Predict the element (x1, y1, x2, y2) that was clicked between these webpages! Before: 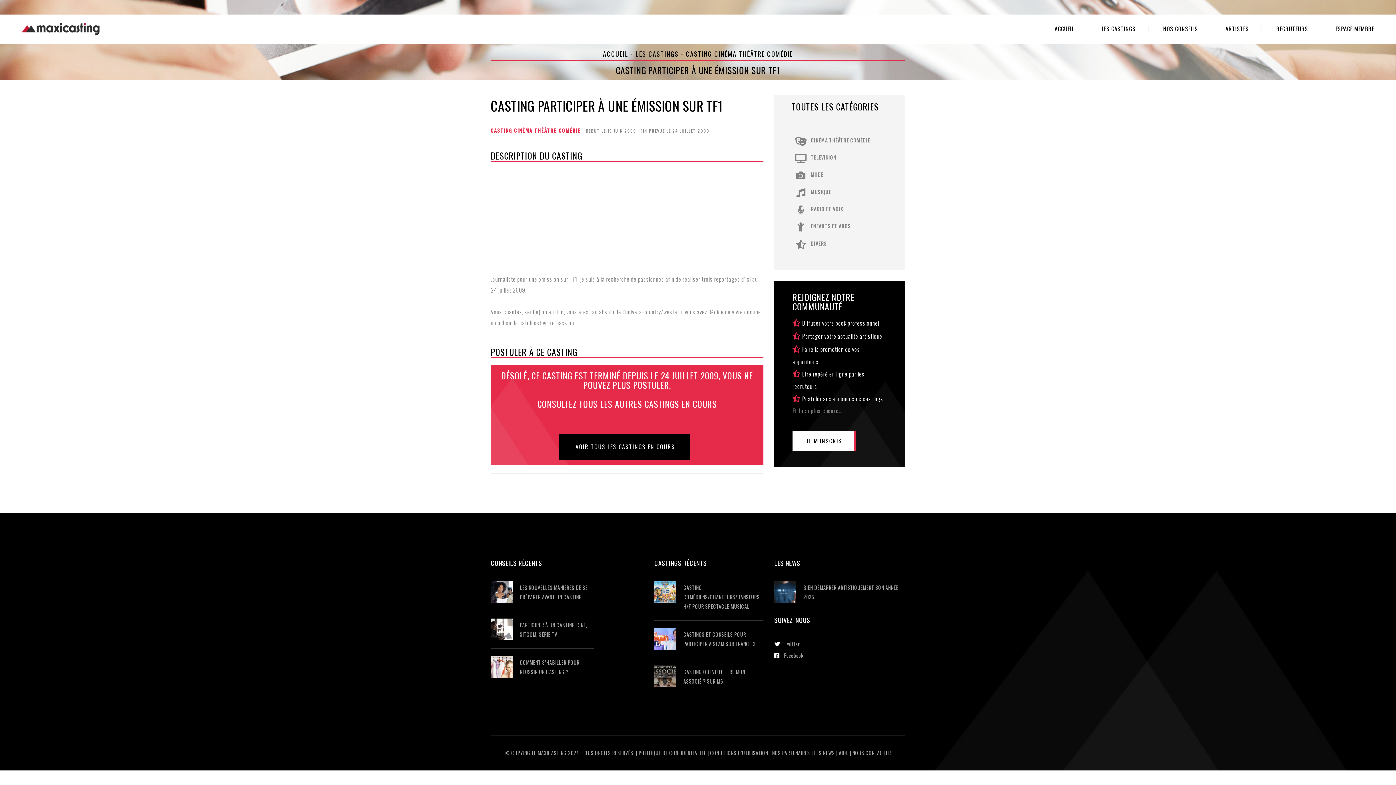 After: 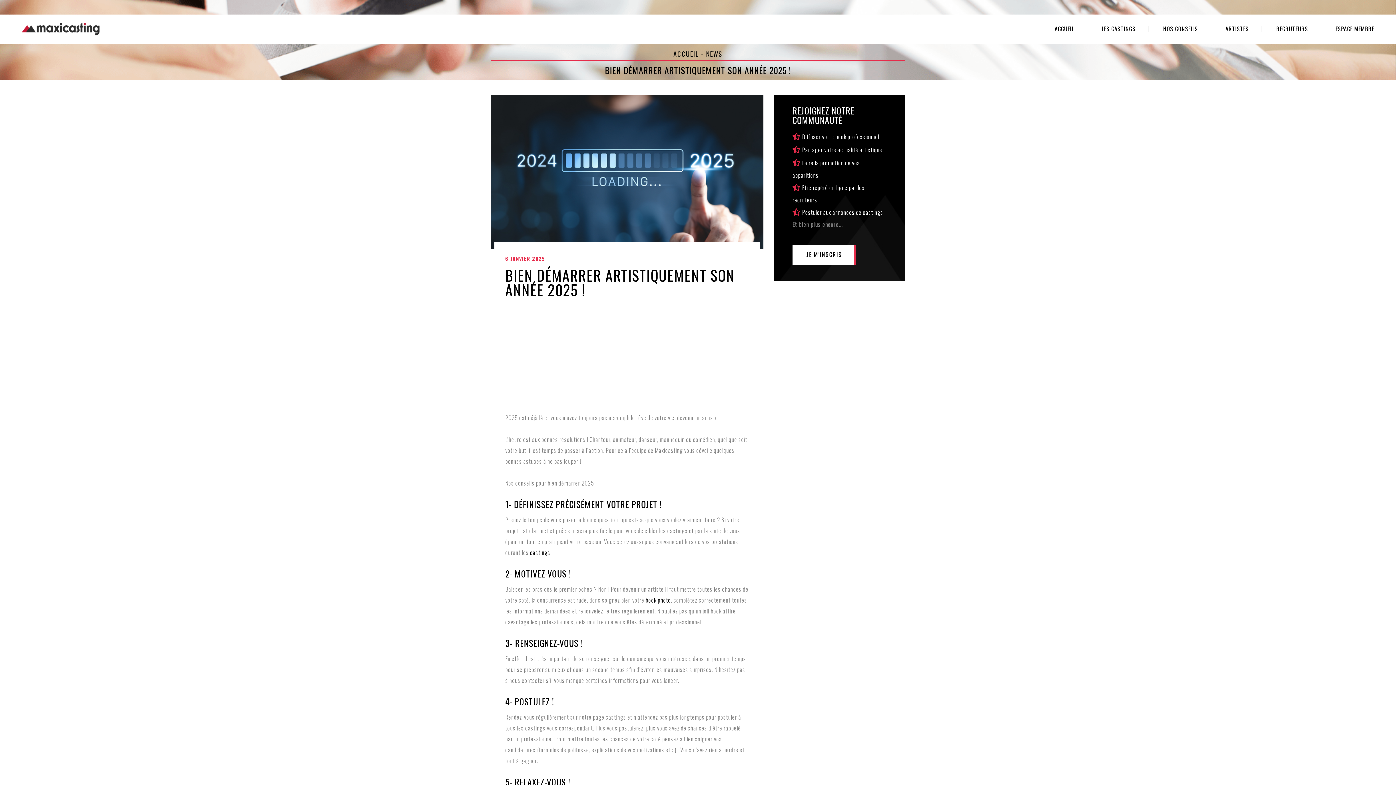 Action: label: BIEN DÉMARRER ARTISTIQUEMENT SON ANNÉE 2025 ! bbox: (803, 583, 905, 602)